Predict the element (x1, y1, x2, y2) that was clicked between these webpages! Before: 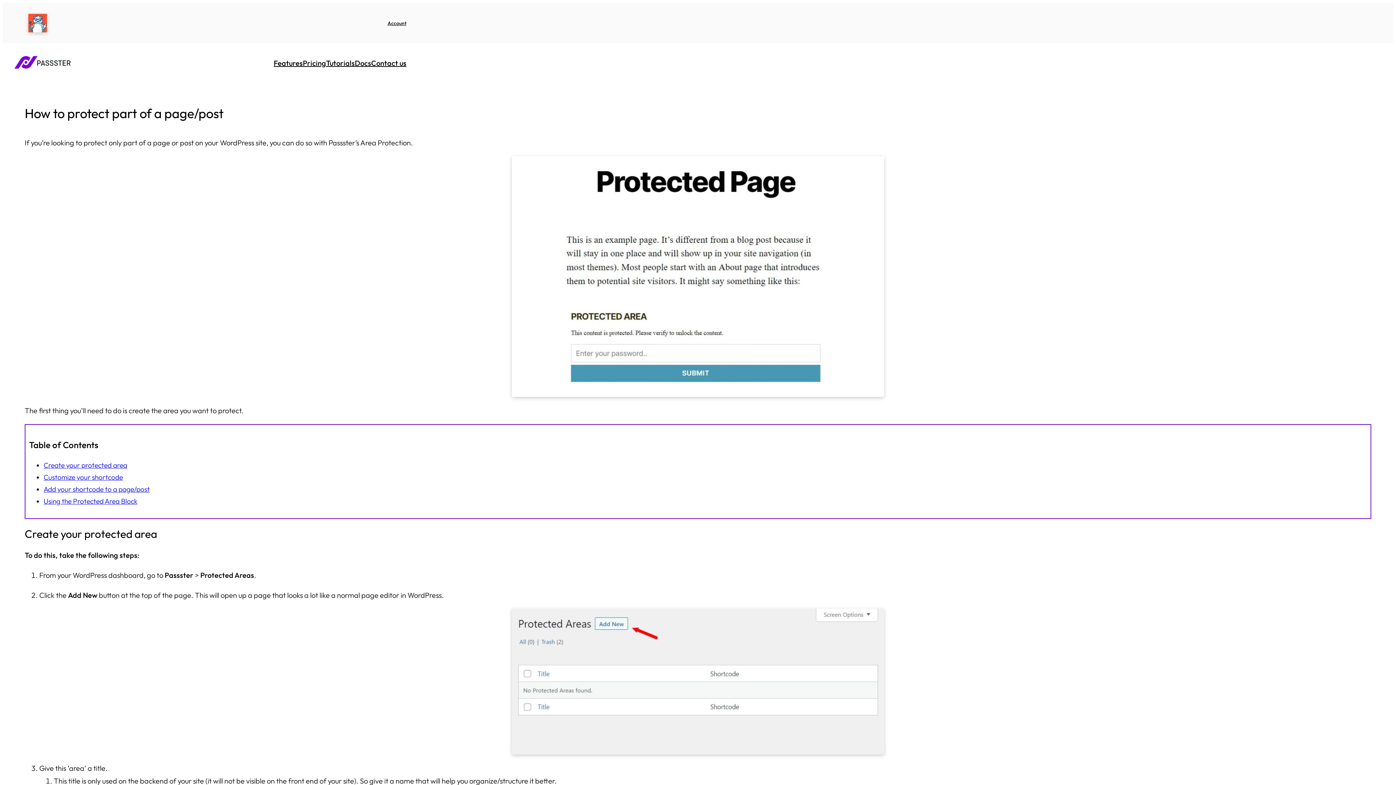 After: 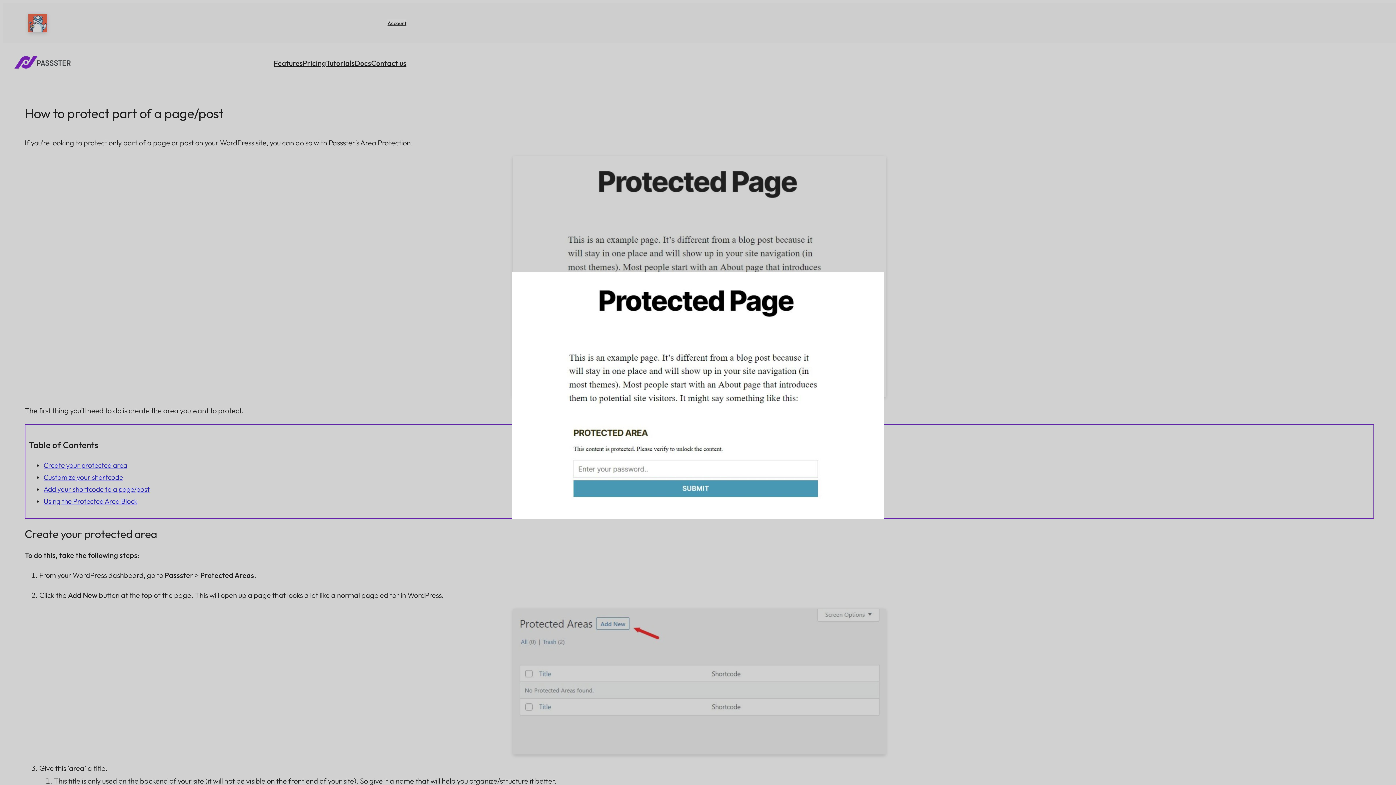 Action: bbox: (512, 156, 884, 397)